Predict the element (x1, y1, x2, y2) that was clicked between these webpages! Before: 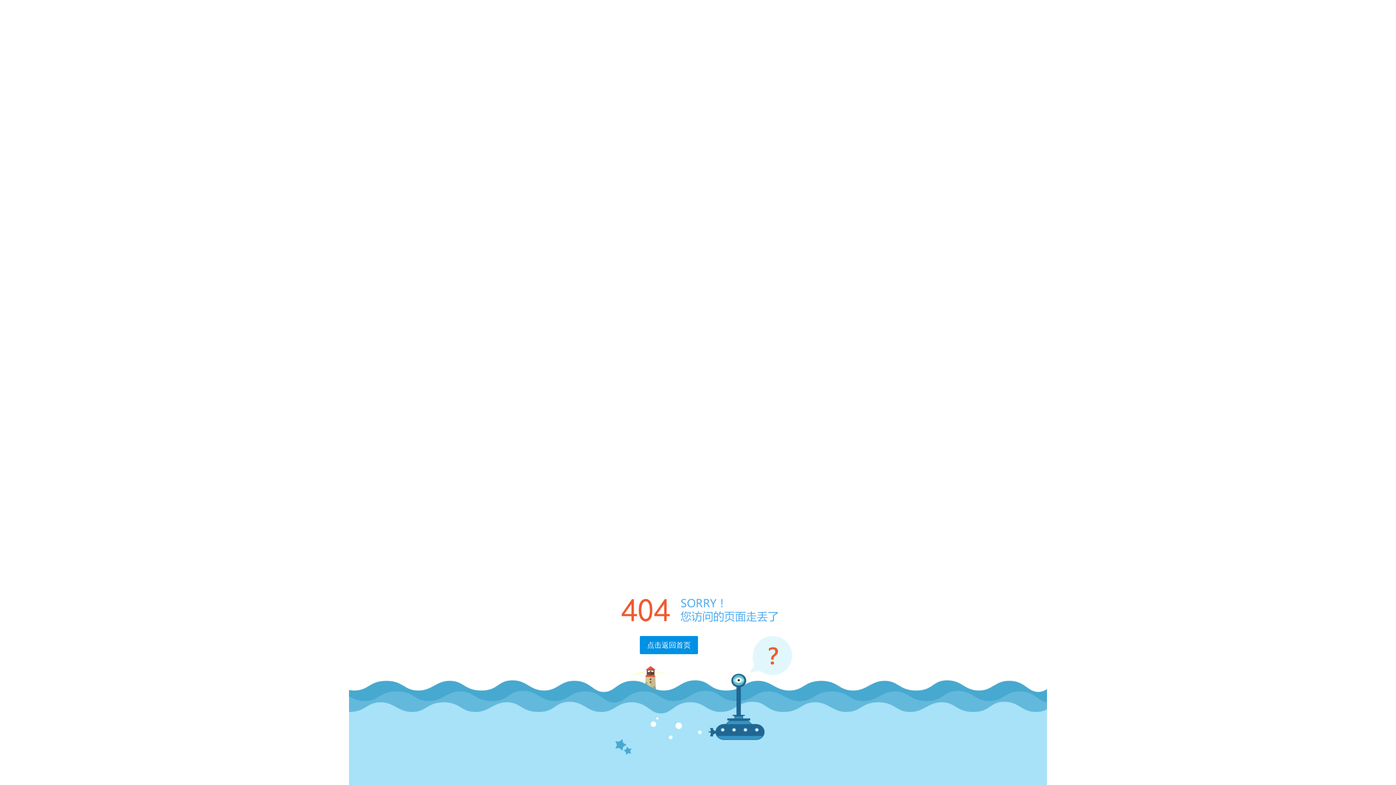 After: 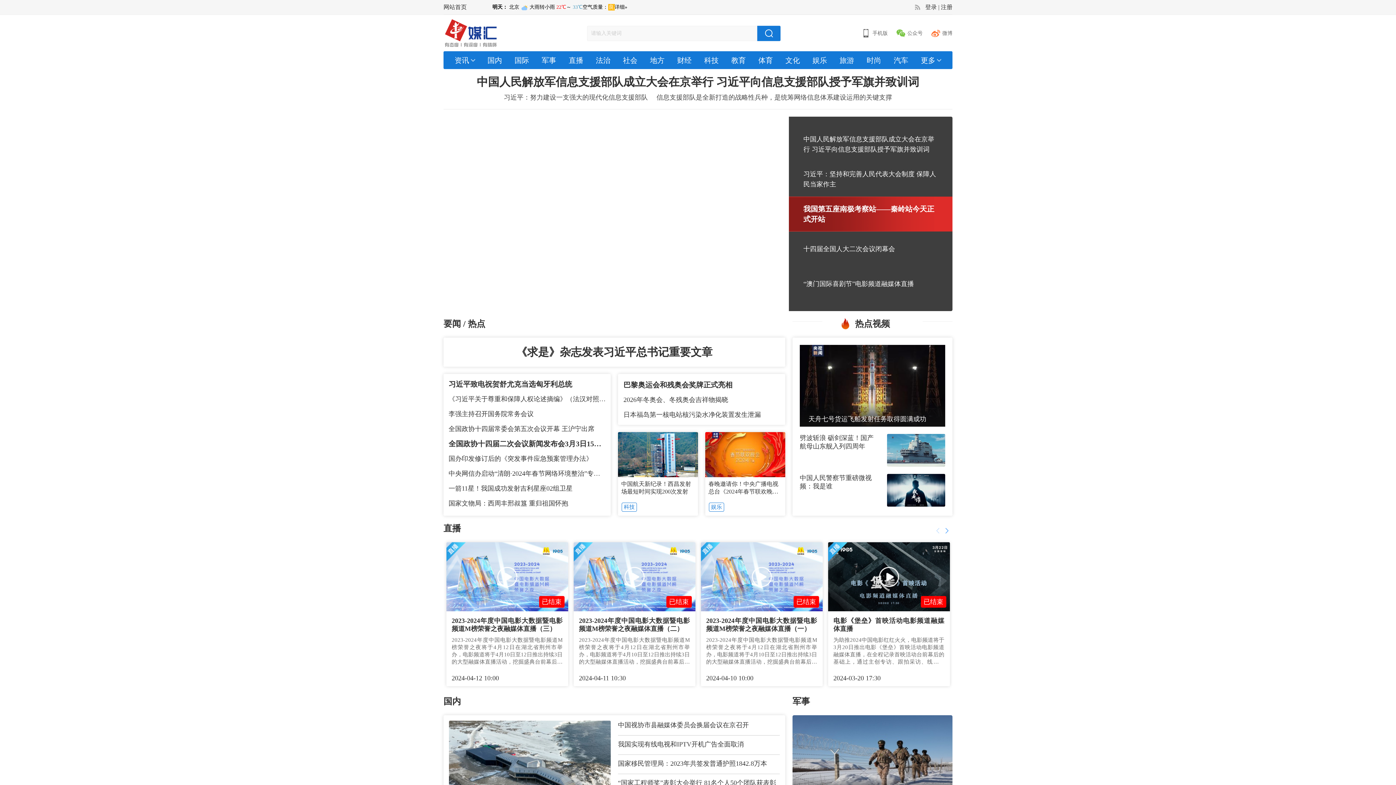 Action: bbox: (640, 636, 698, 654) label: 点击返回首页